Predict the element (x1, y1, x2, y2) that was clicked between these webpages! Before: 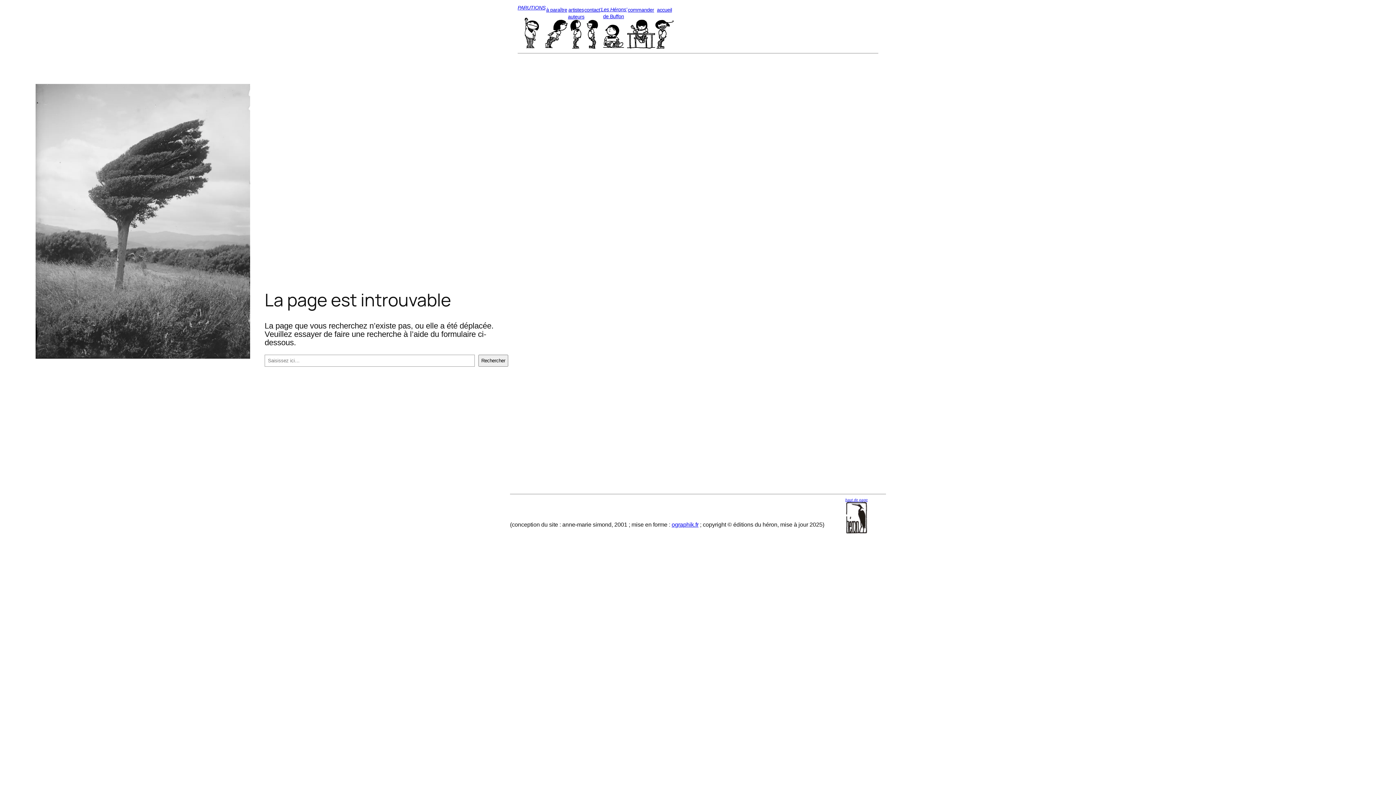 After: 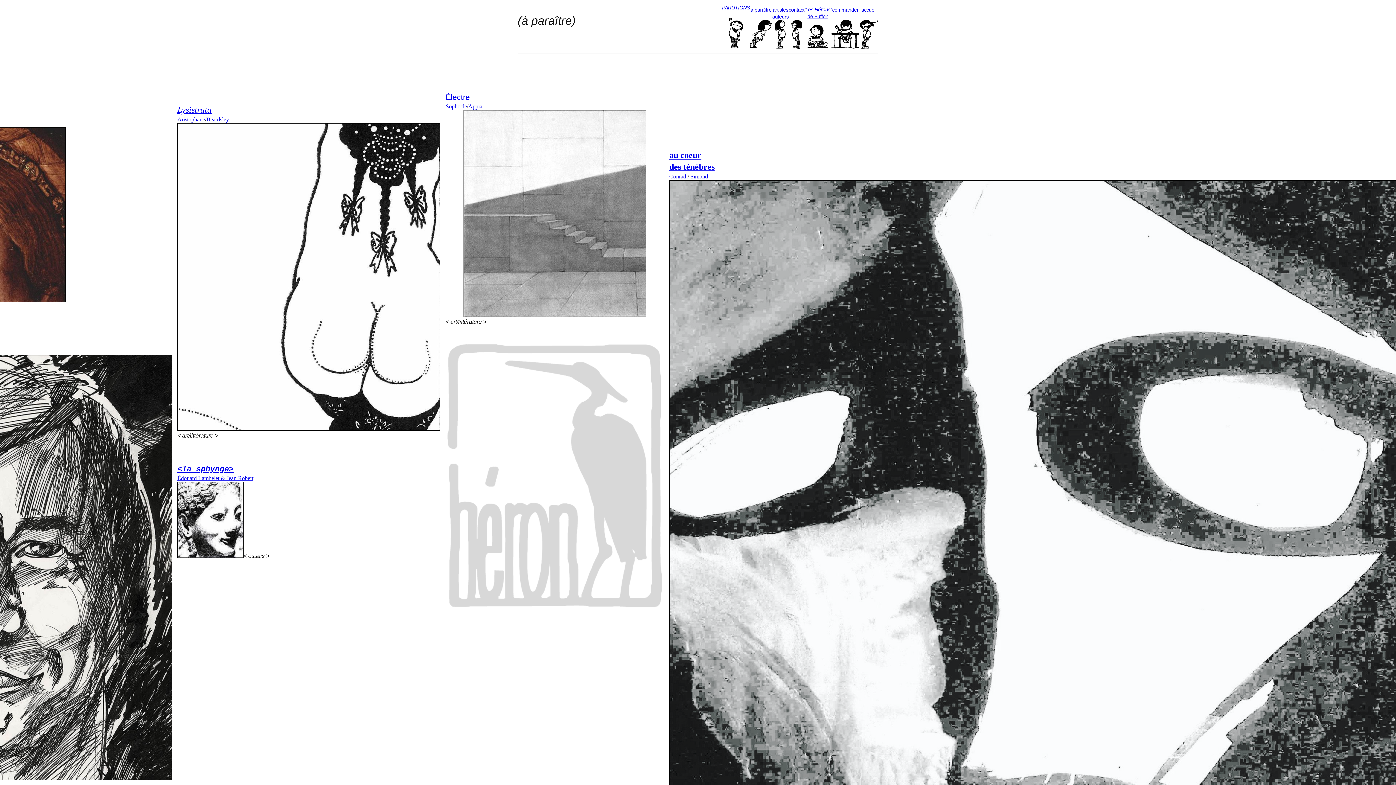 Action: label: à paraître bbox: (545, 6, 568, 48)